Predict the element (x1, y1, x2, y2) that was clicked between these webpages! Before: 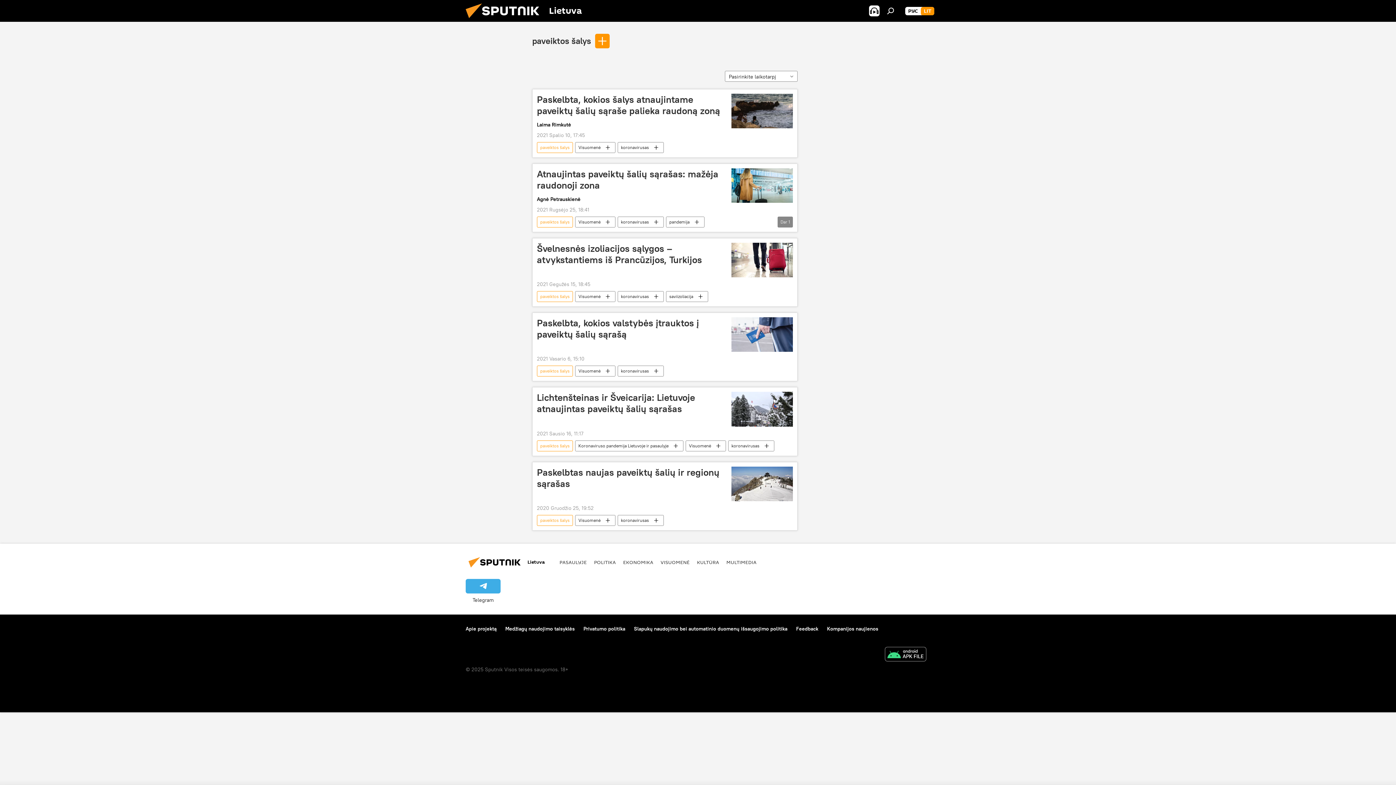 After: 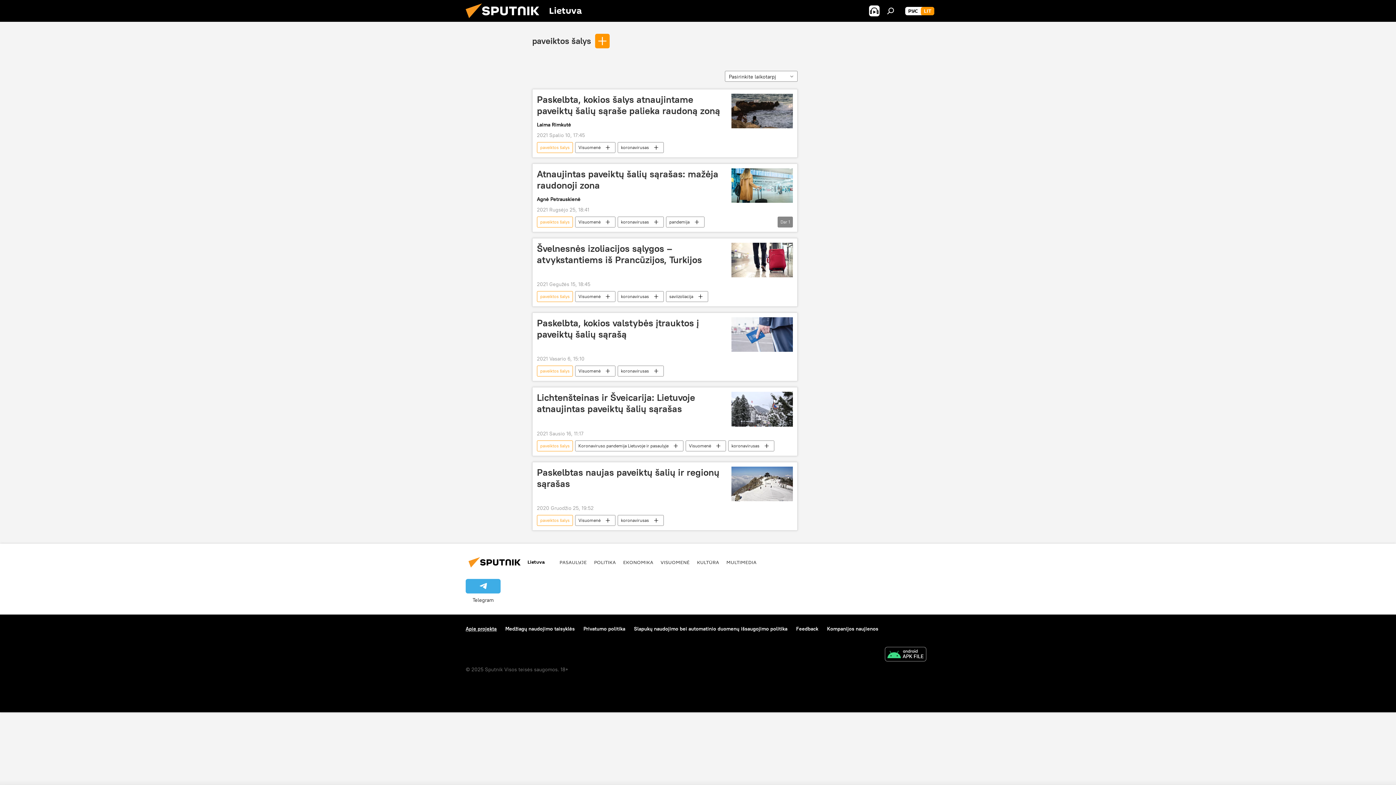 Action: label: Apie projektą bbox: (465, 625, 496, 632)